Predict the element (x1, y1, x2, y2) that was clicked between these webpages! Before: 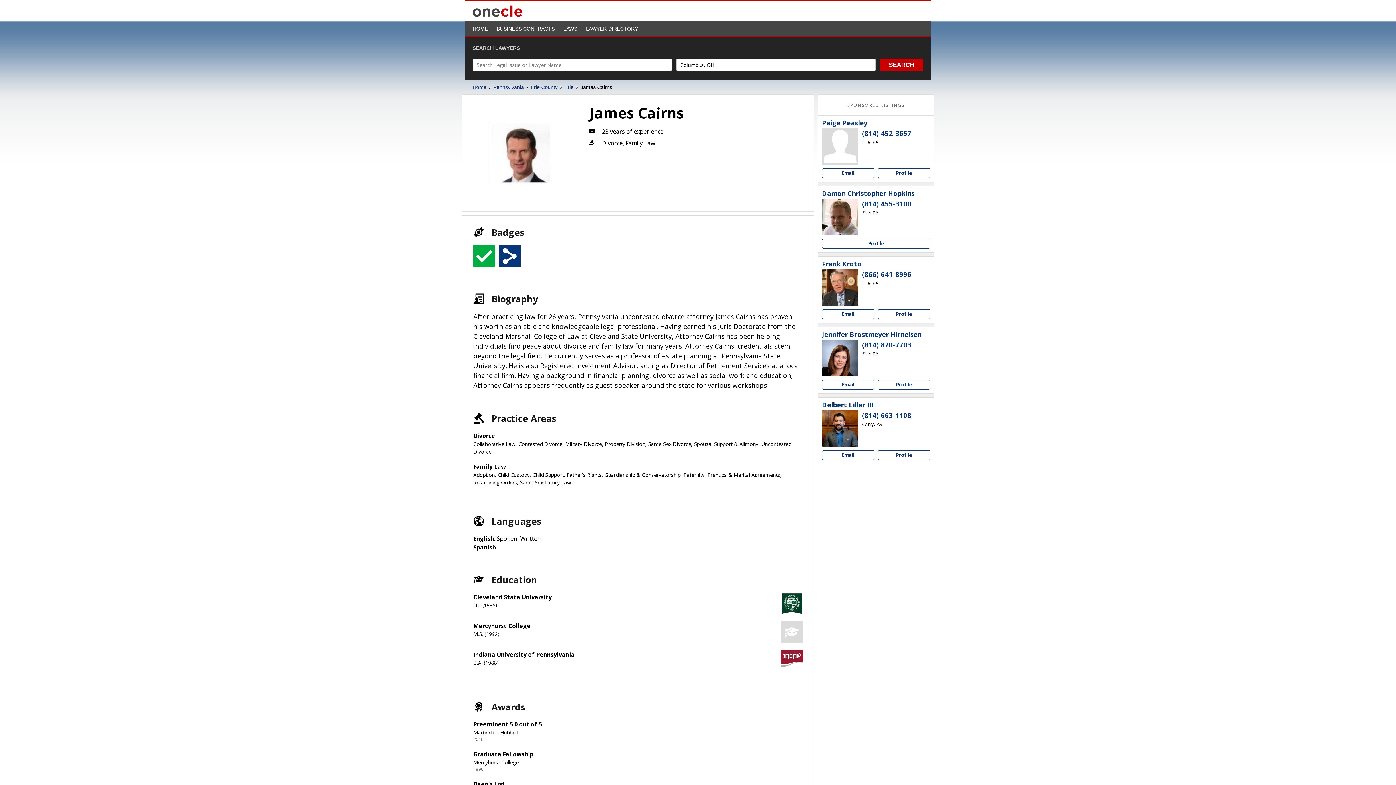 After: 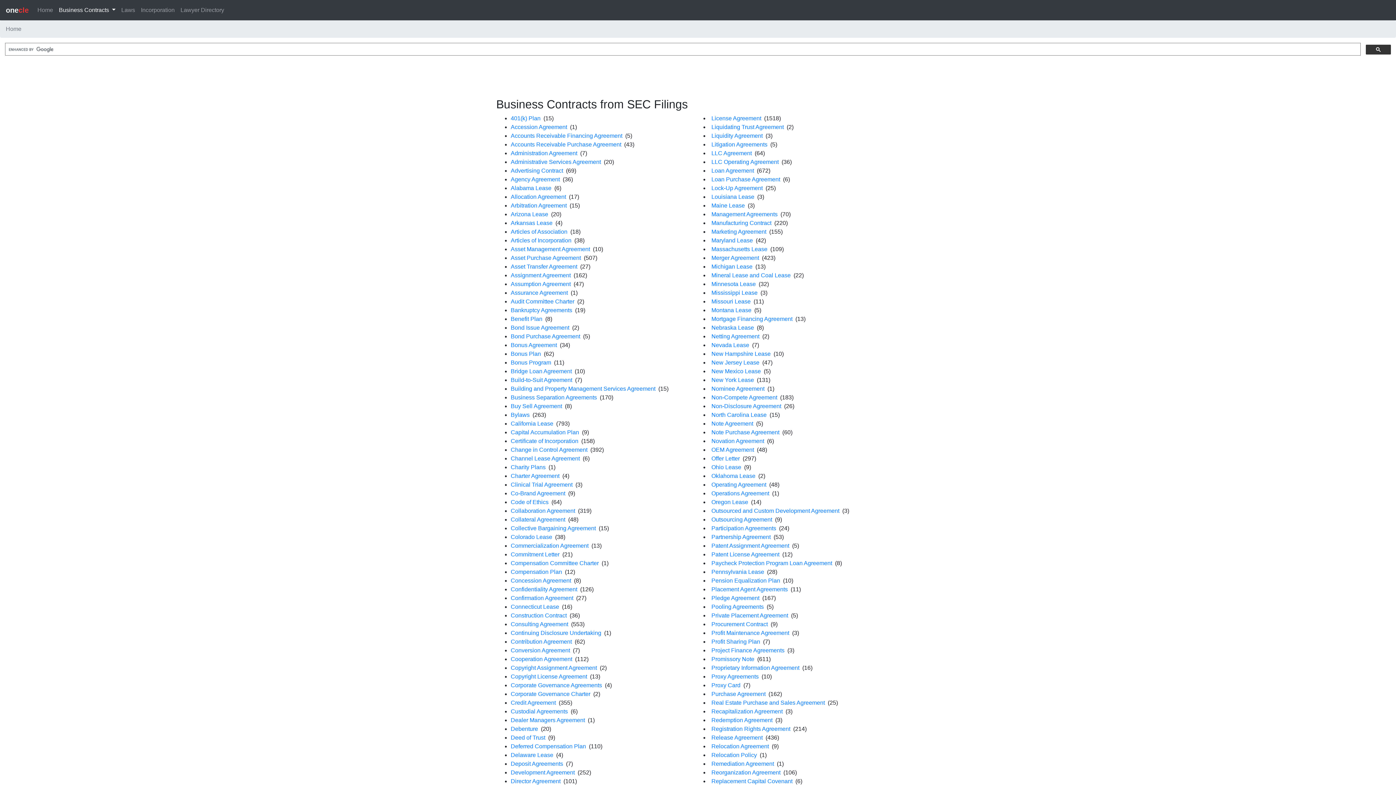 Action: bbox: (472, 25, 488, 31) label: HOME